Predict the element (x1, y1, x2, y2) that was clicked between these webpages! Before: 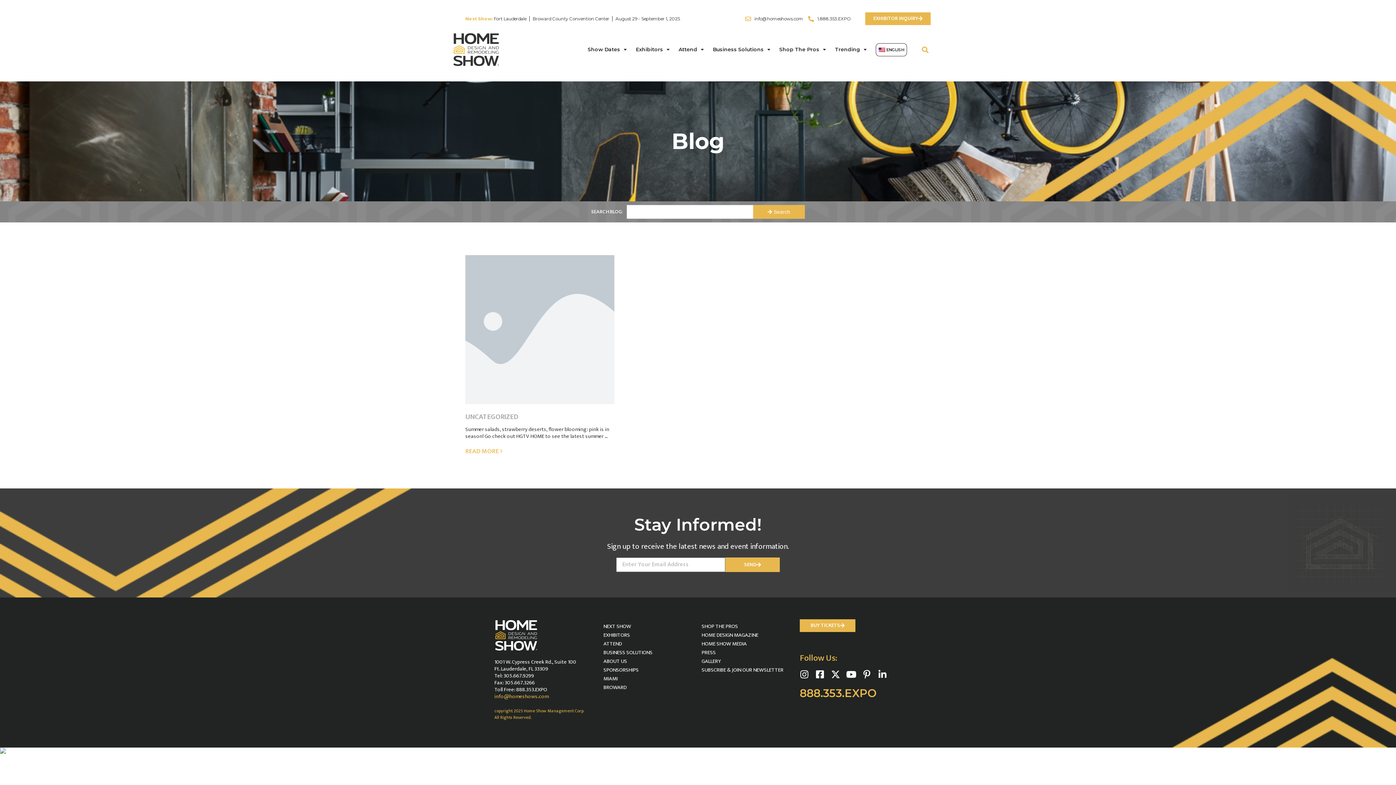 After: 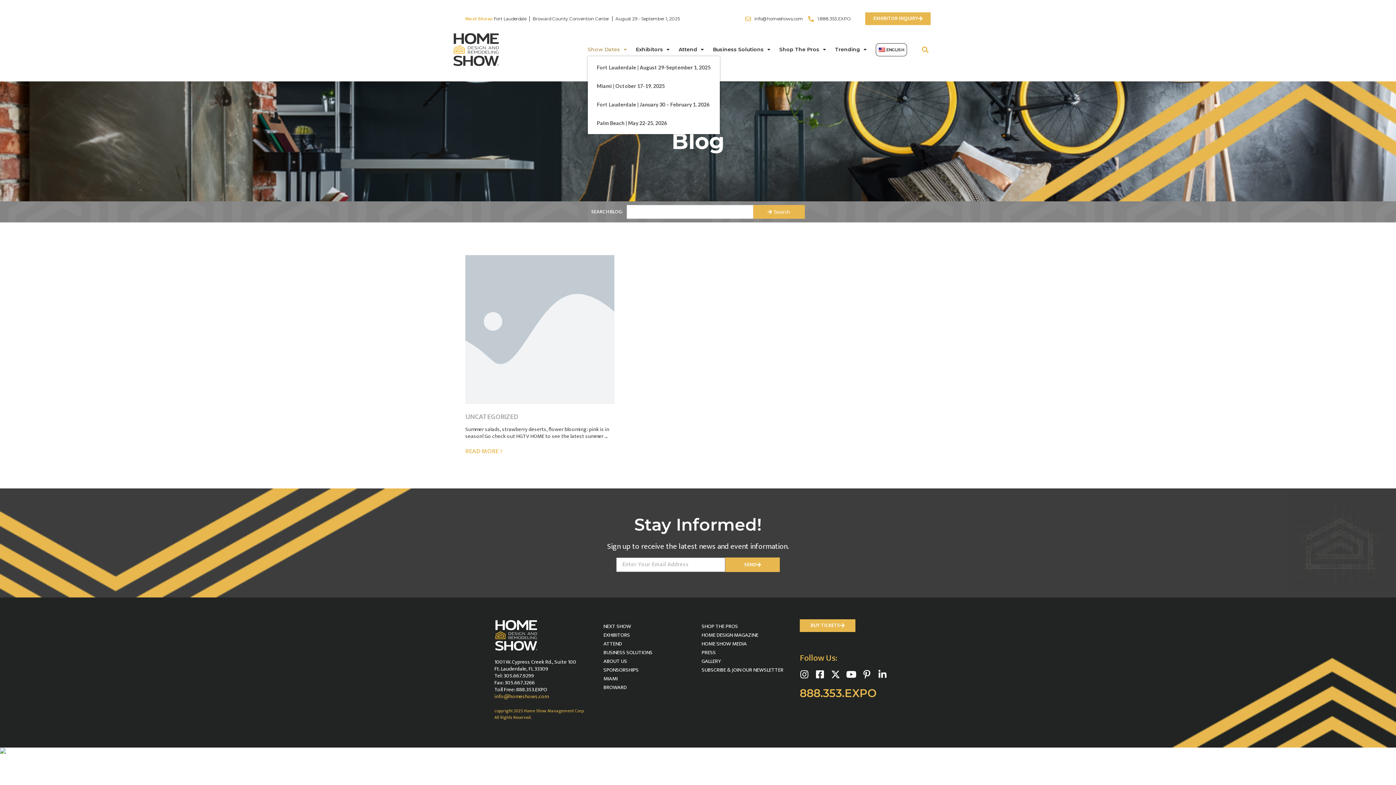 Action: bbox: (587, 43, 626, 56) label: Show Dates